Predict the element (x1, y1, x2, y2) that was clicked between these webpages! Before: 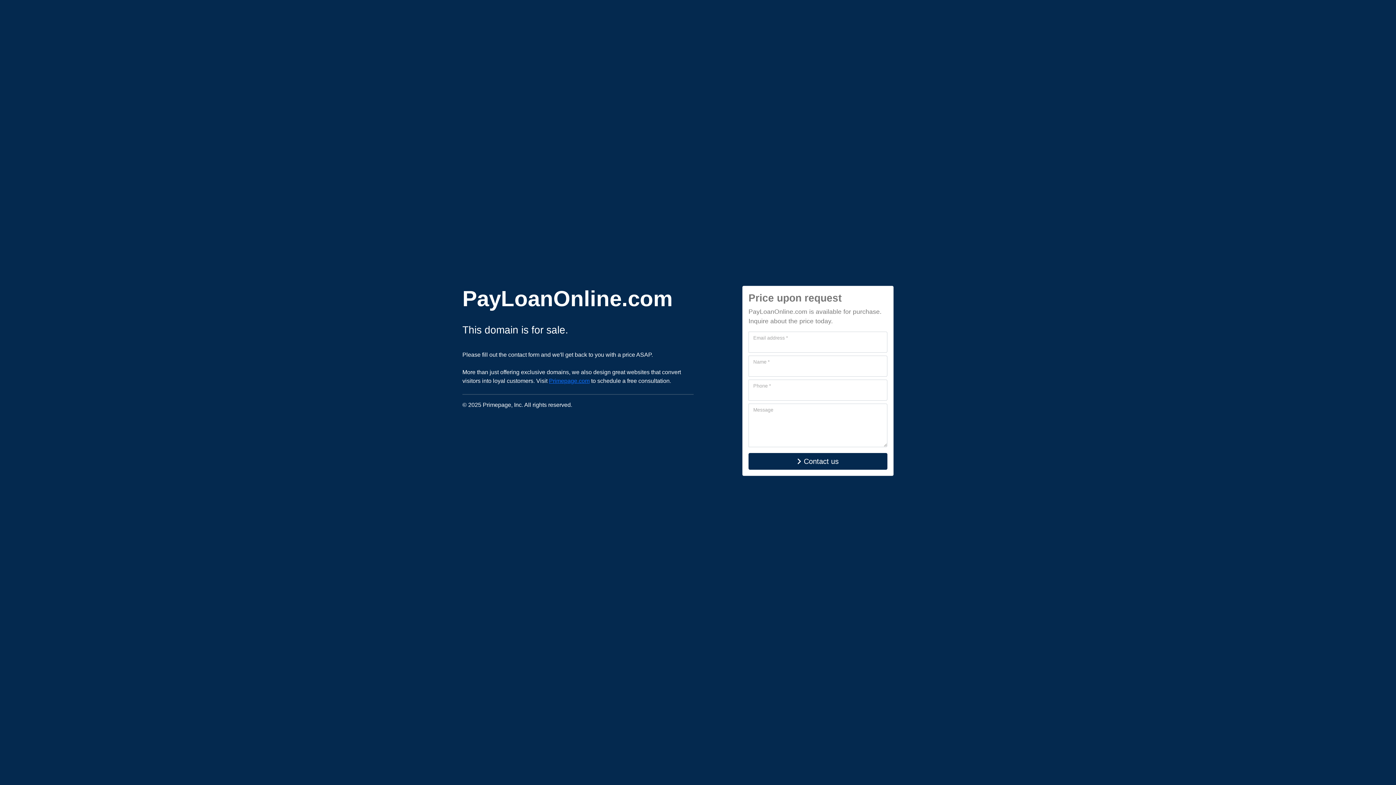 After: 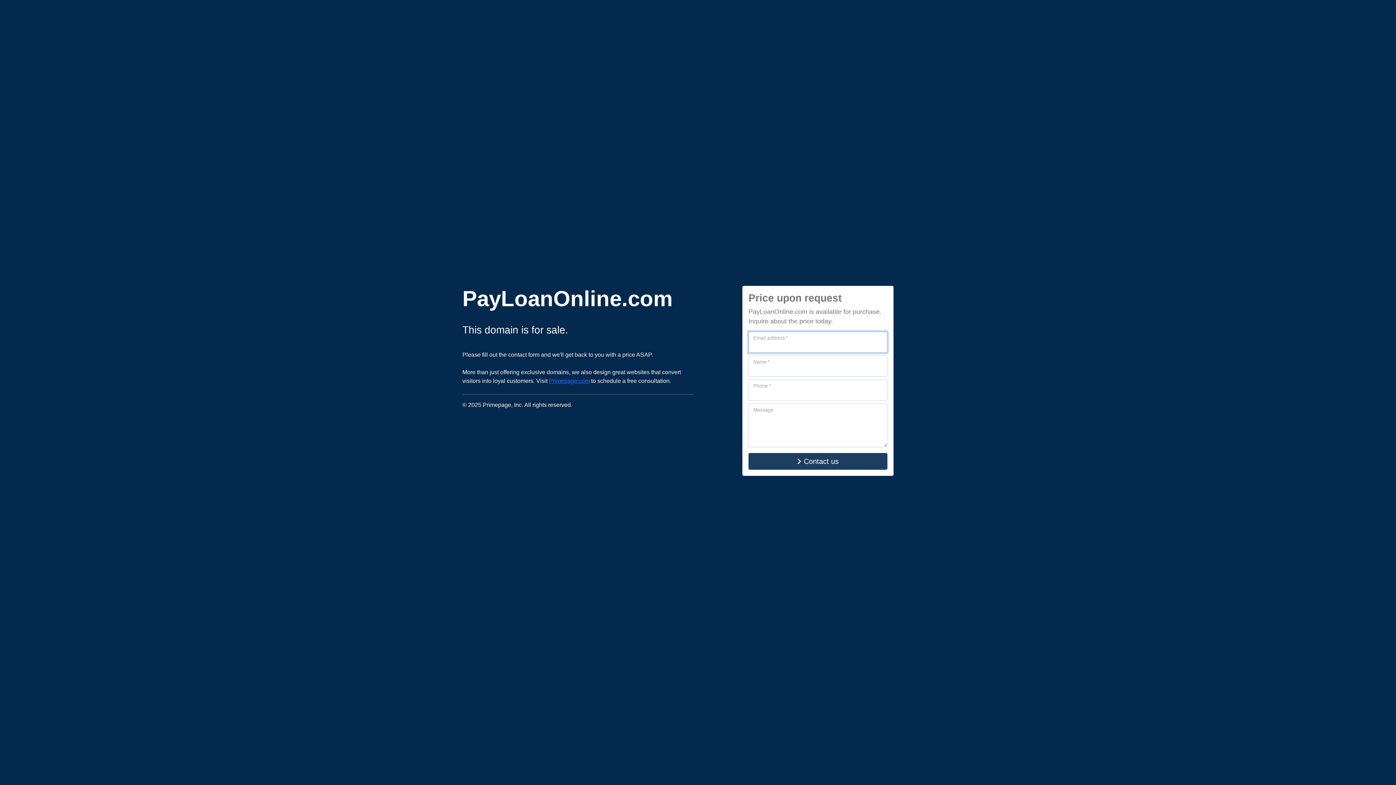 Action: label: Contact us bbox: (748, 453, 887, 470)